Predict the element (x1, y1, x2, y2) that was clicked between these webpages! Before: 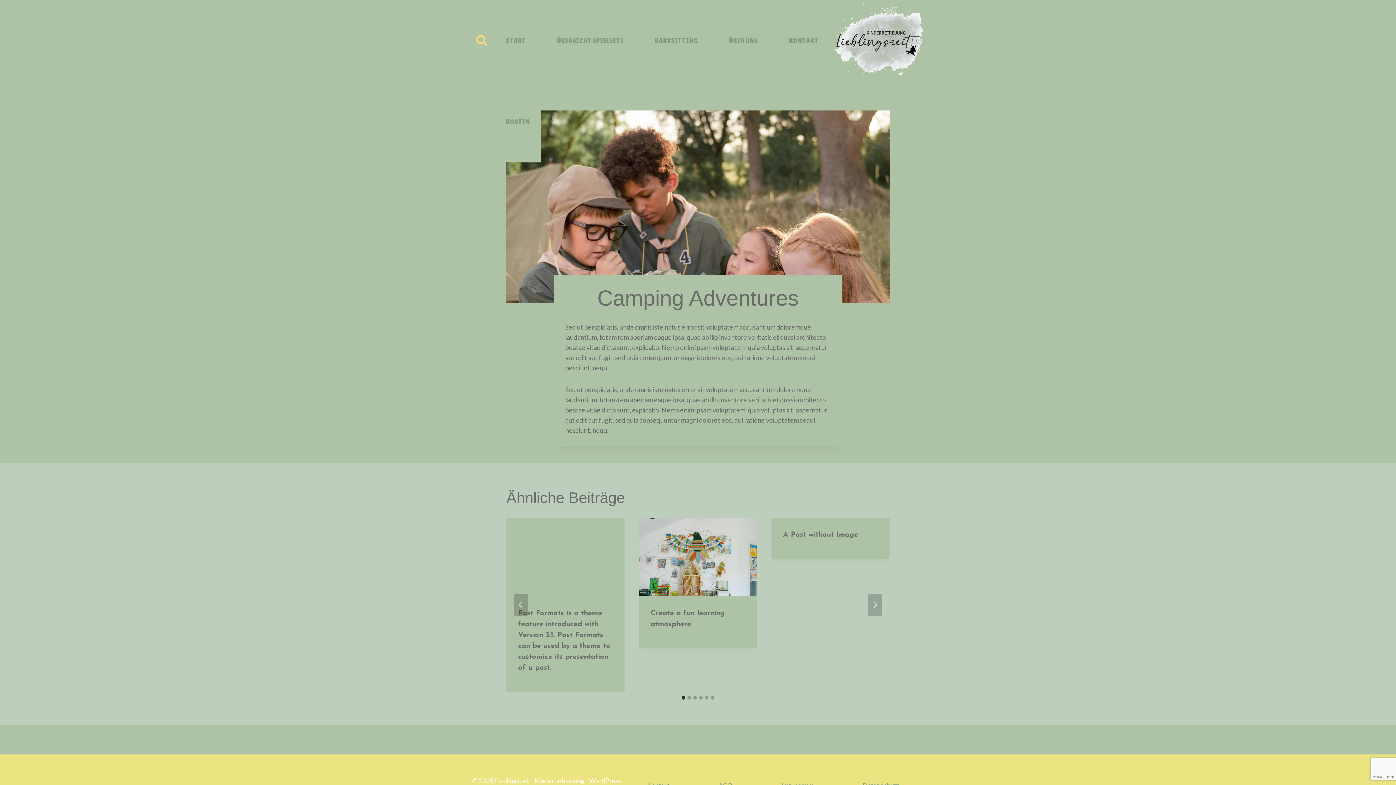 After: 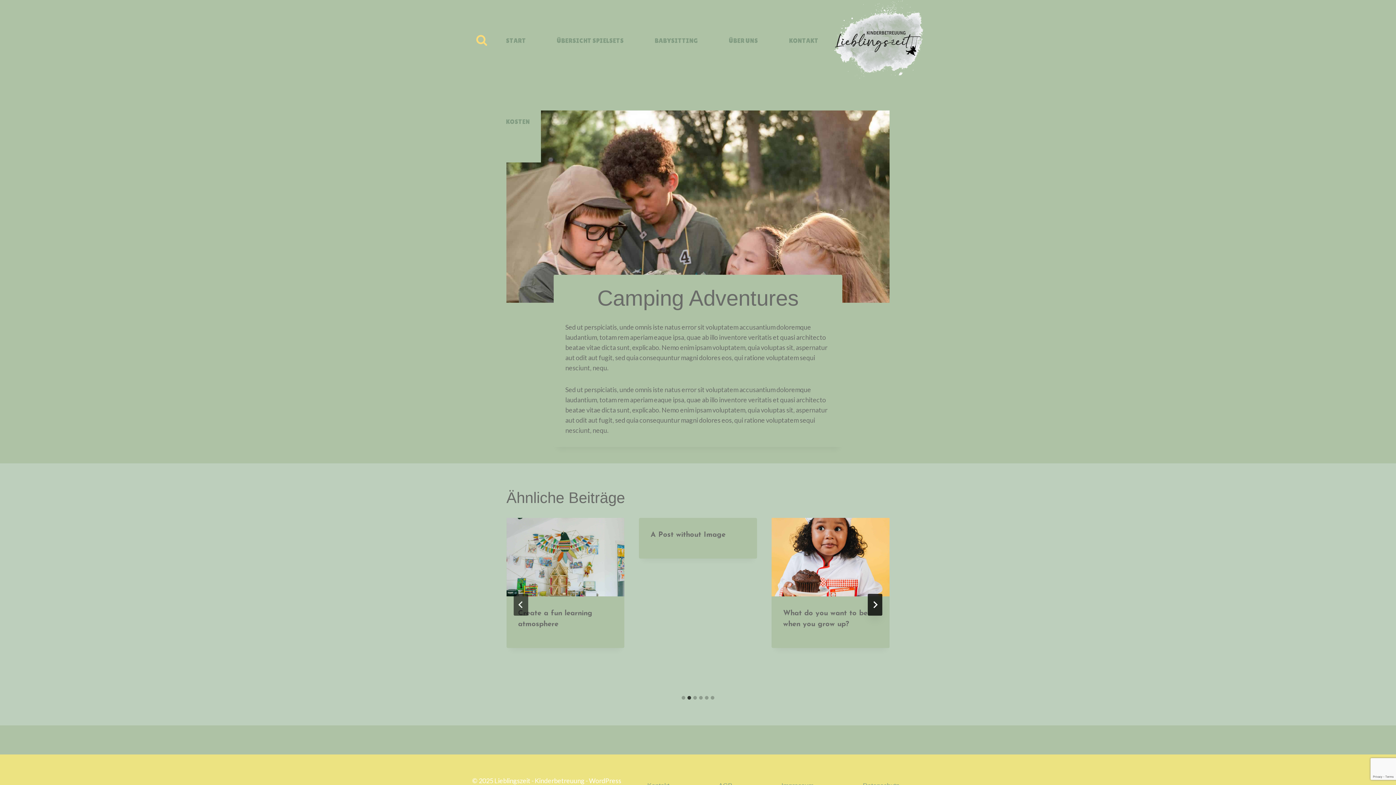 Action: bbox: (868, 594, 882, 615) label: Weiter